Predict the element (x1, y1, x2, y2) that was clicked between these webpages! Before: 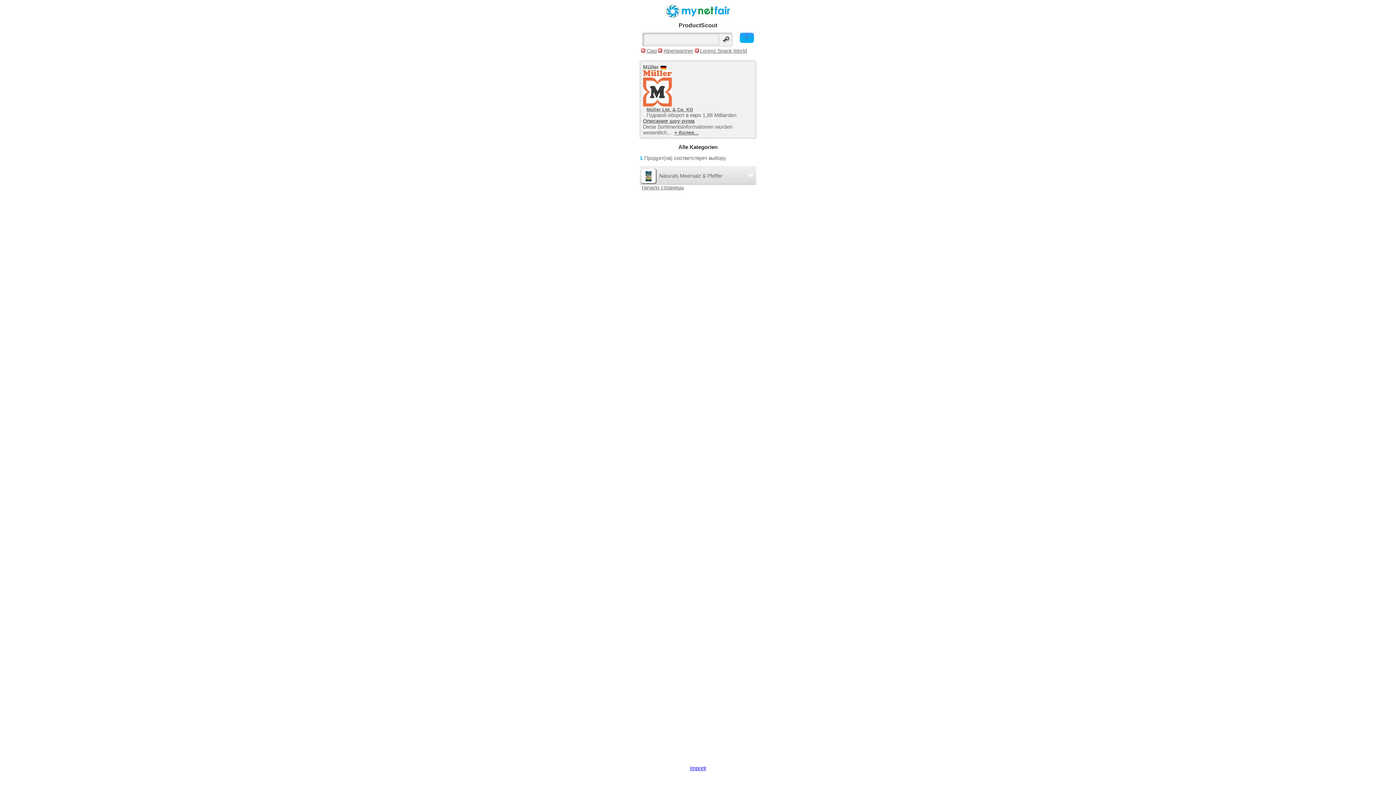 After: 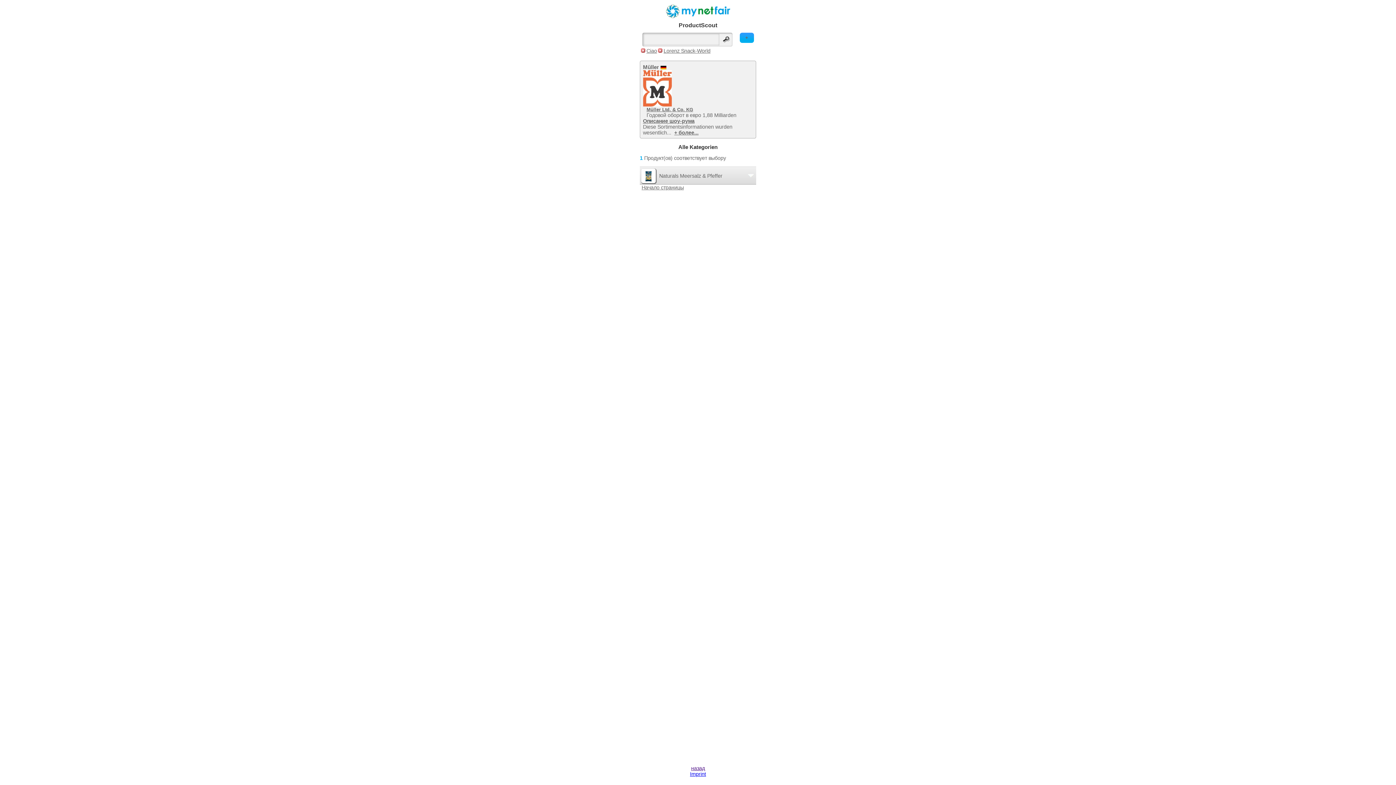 Action: label: Alpenpartner bbox: (658, 46, 693, 55)